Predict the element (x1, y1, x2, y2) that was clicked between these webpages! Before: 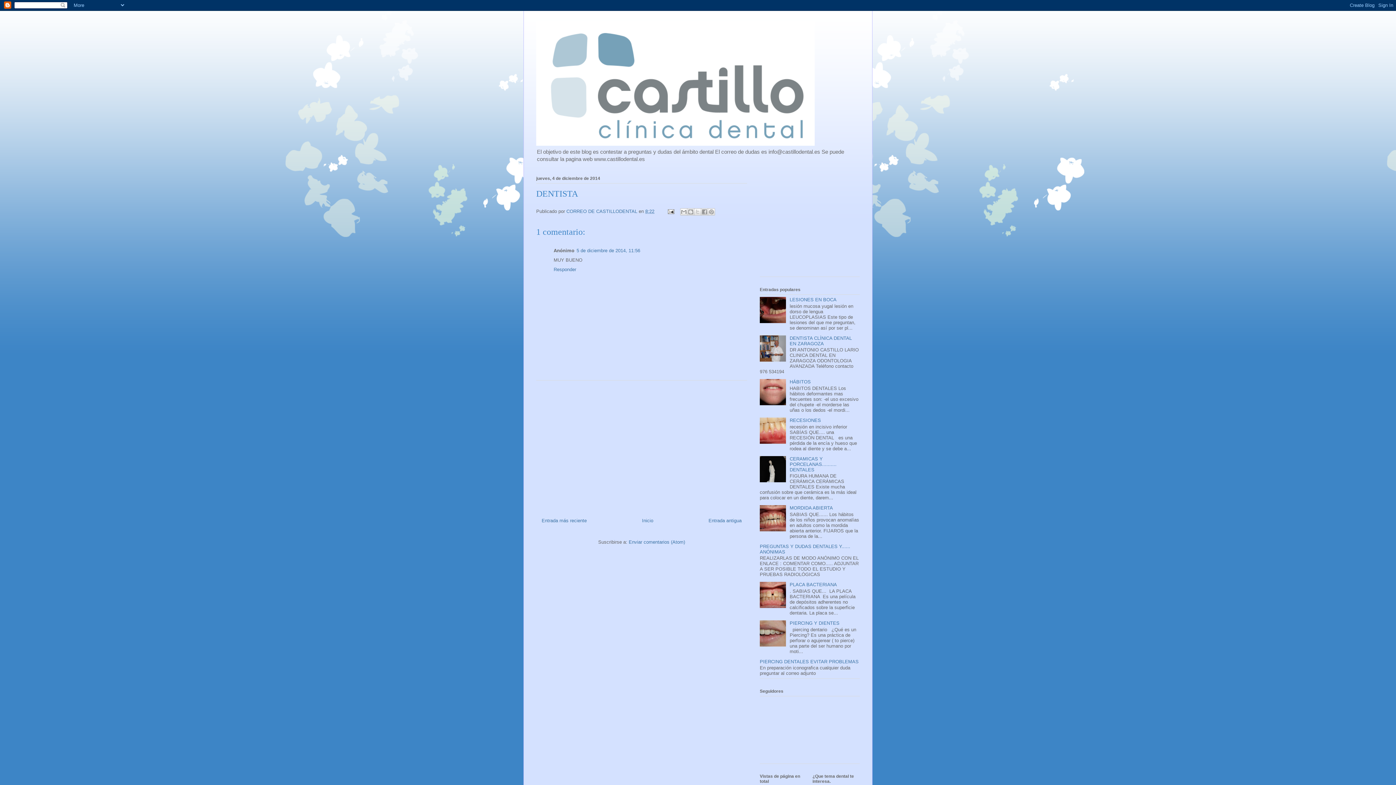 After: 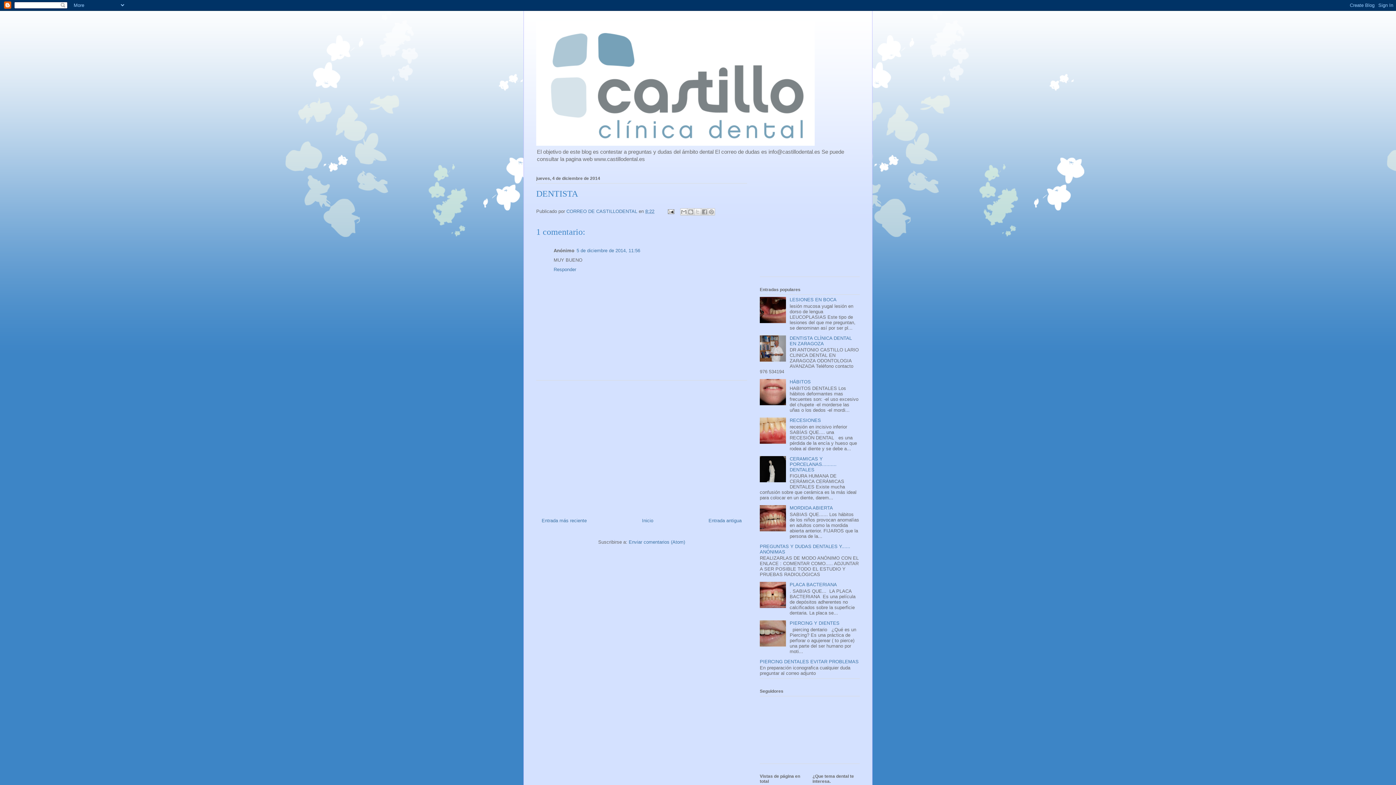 Action: bbox: (760, 478, 788, 483)